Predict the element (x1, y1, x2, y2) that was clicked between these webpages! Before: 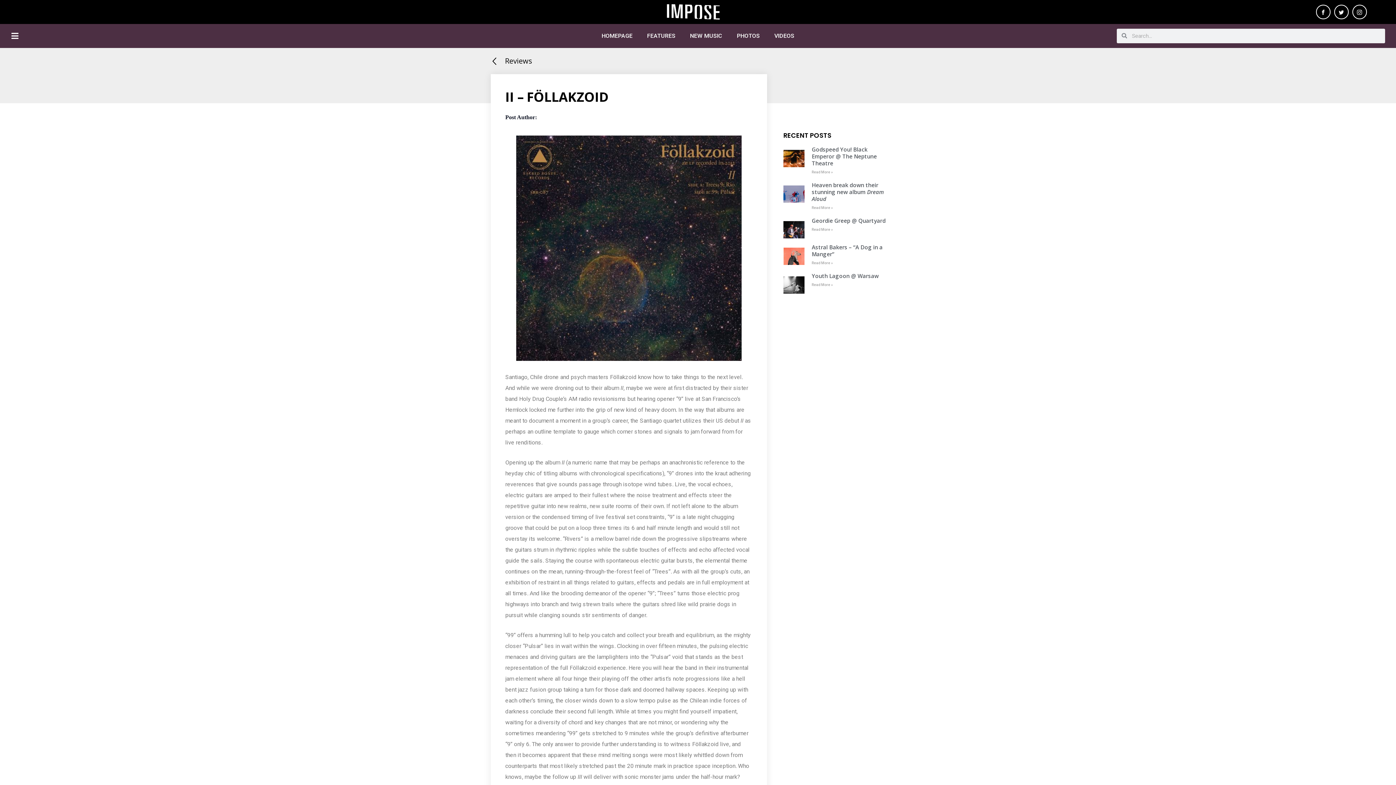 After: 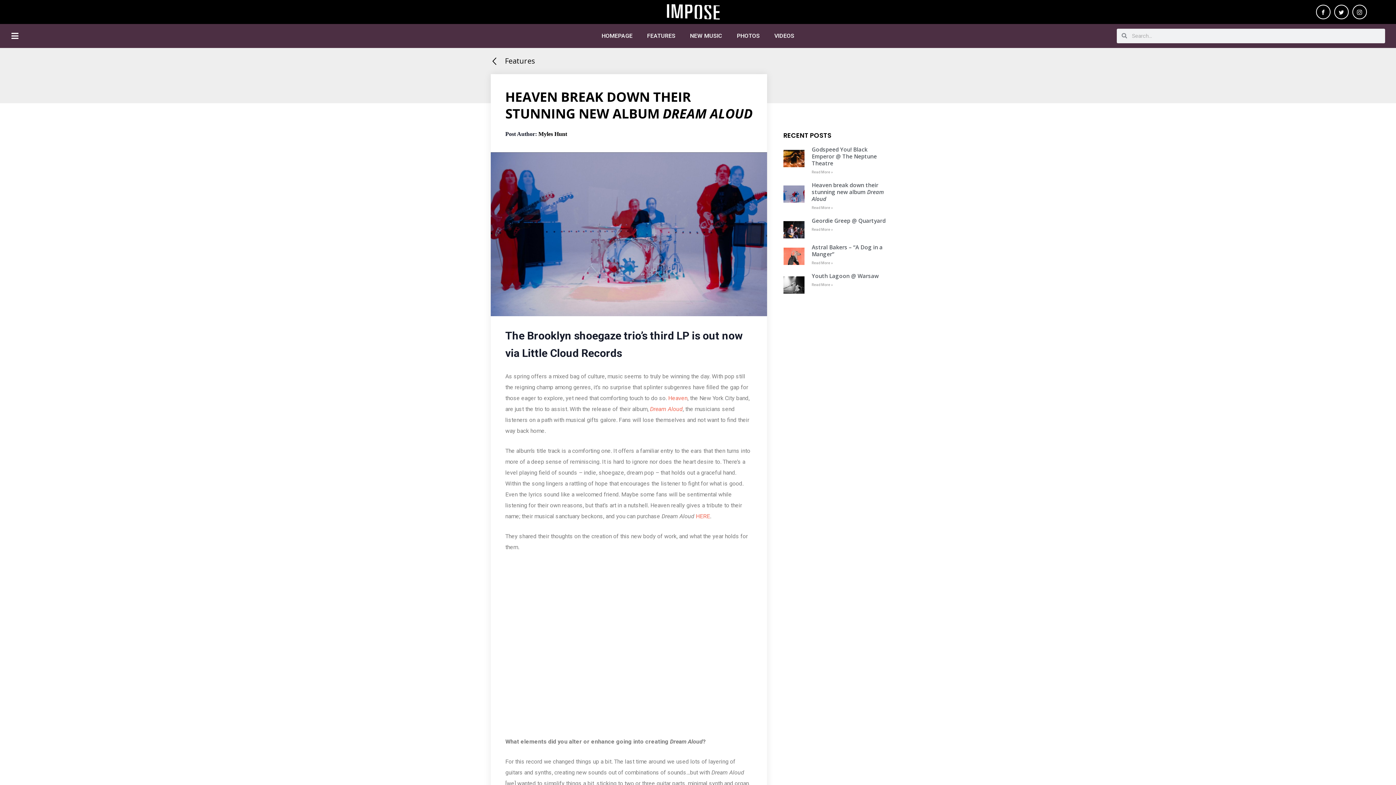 Action: label: Heaven break down their stunning new album Dream Aloud bbox: (811, 181, 889, 202)